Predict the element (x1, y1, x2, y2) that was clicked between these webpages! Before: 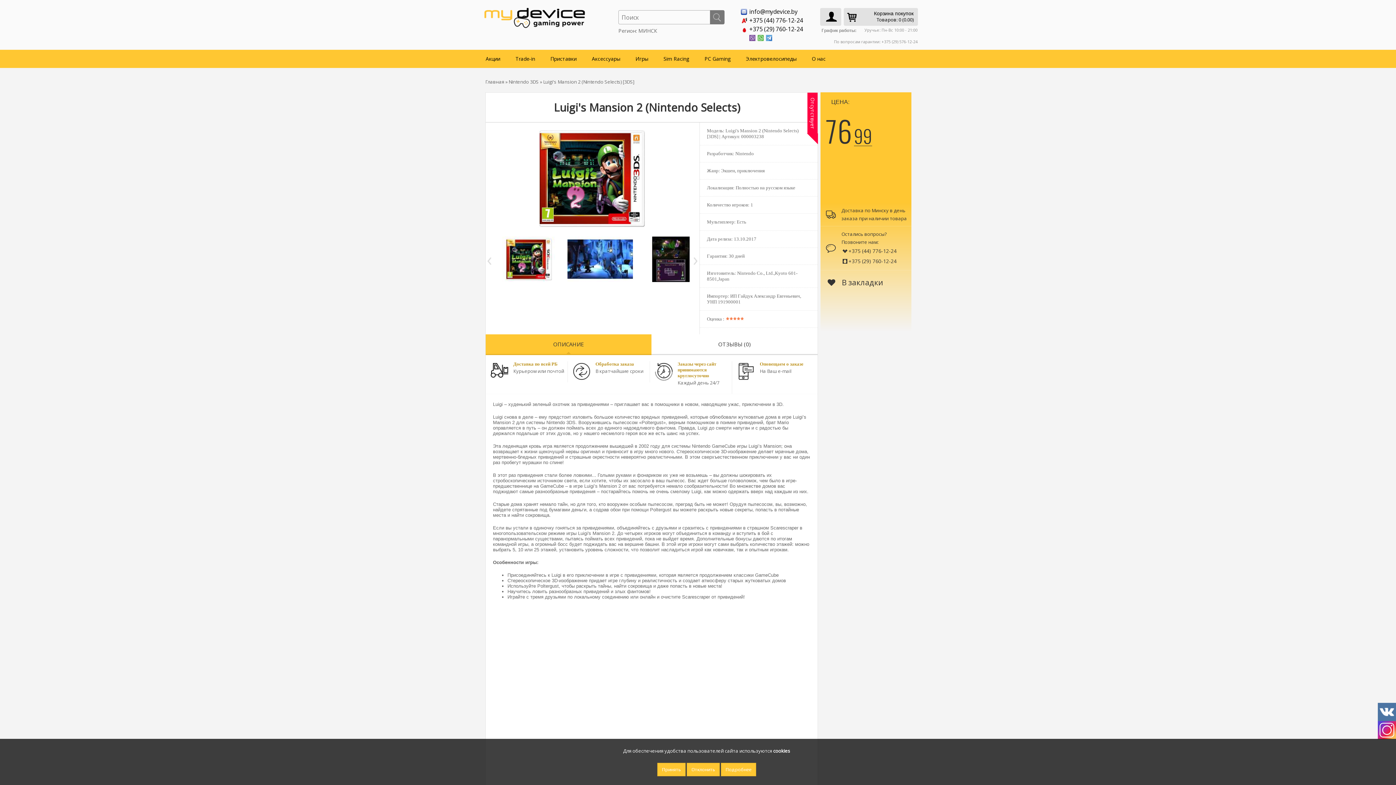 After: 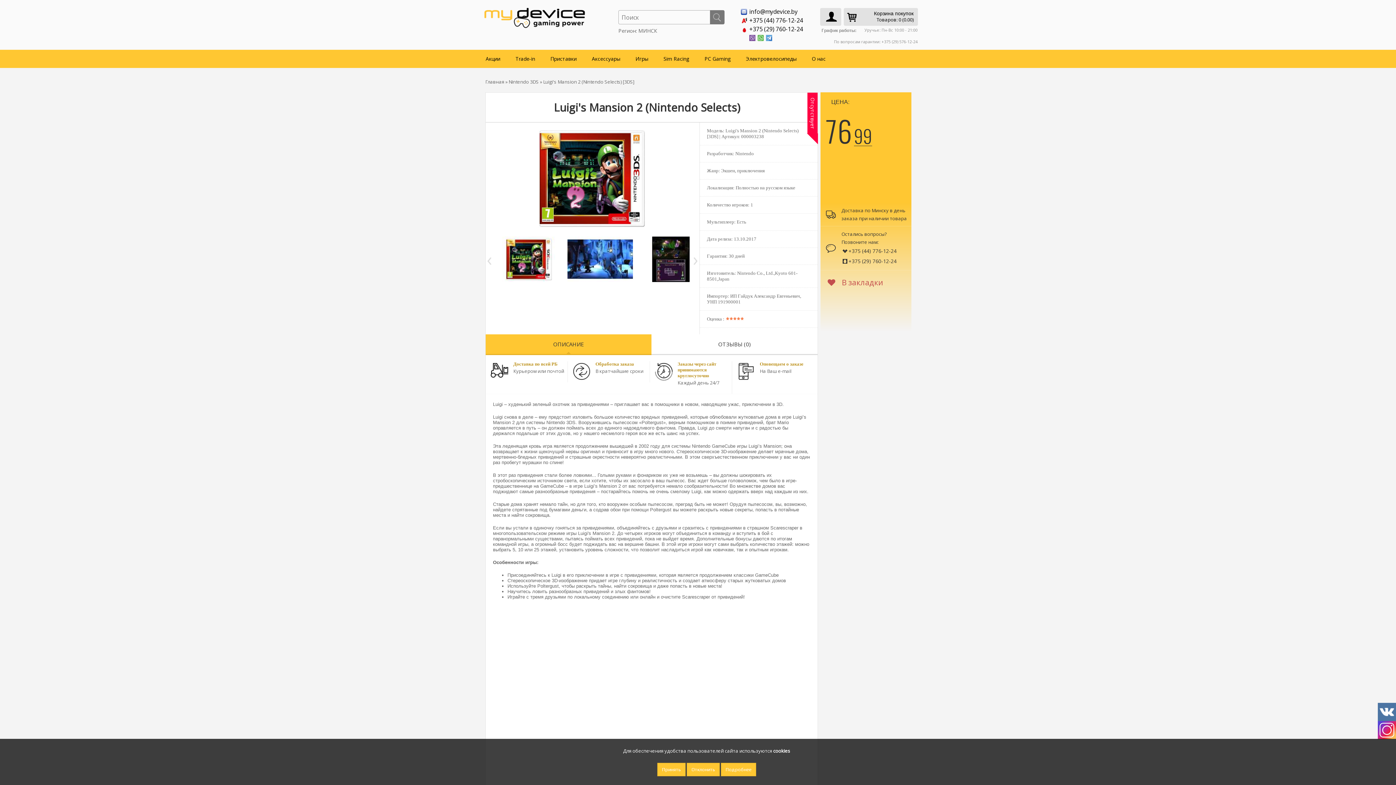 Action: bbox: (824, 274, 884, 289) label:  В закладки